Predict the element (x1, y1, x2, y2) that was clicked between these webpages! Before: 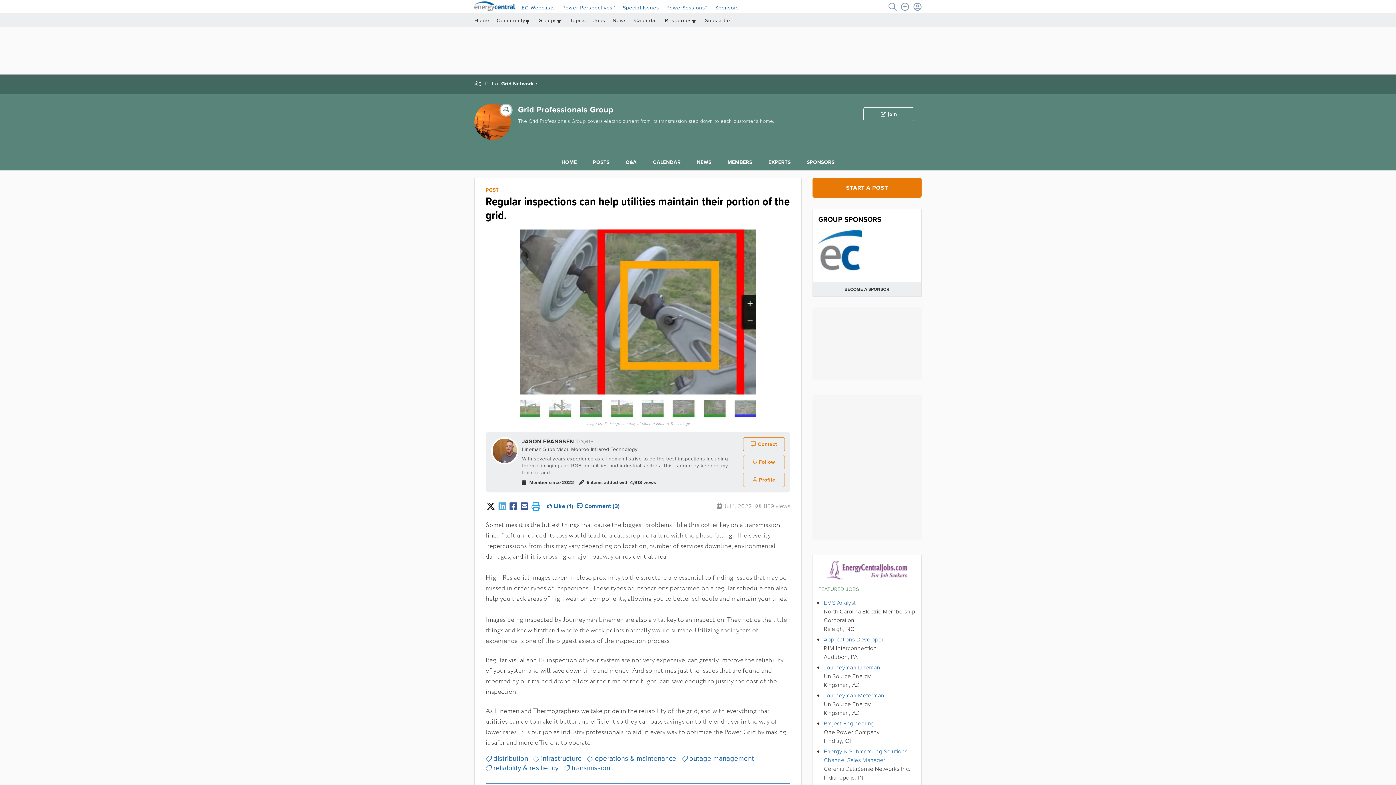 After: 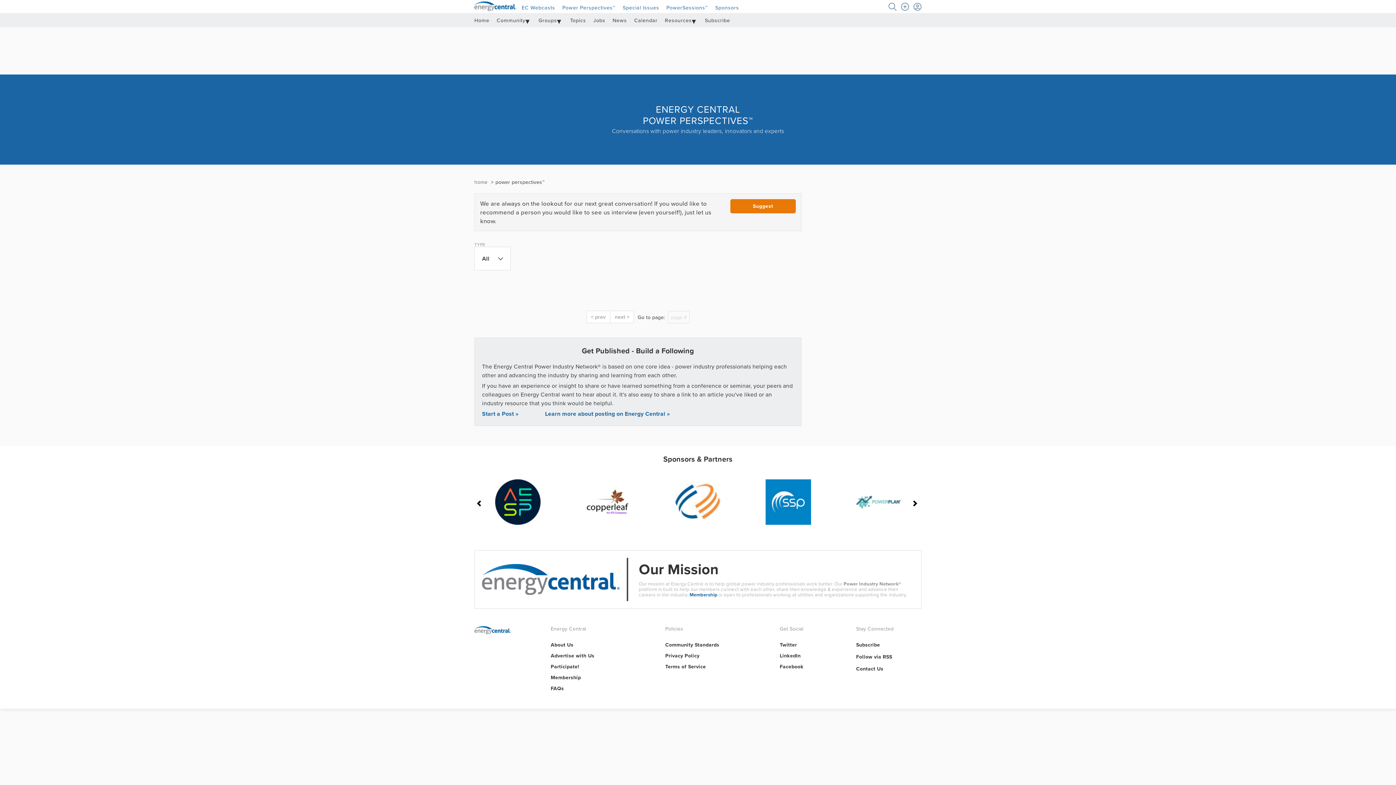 Action: bbox: (562, 0, 622, 12) label: Power Perspectives™